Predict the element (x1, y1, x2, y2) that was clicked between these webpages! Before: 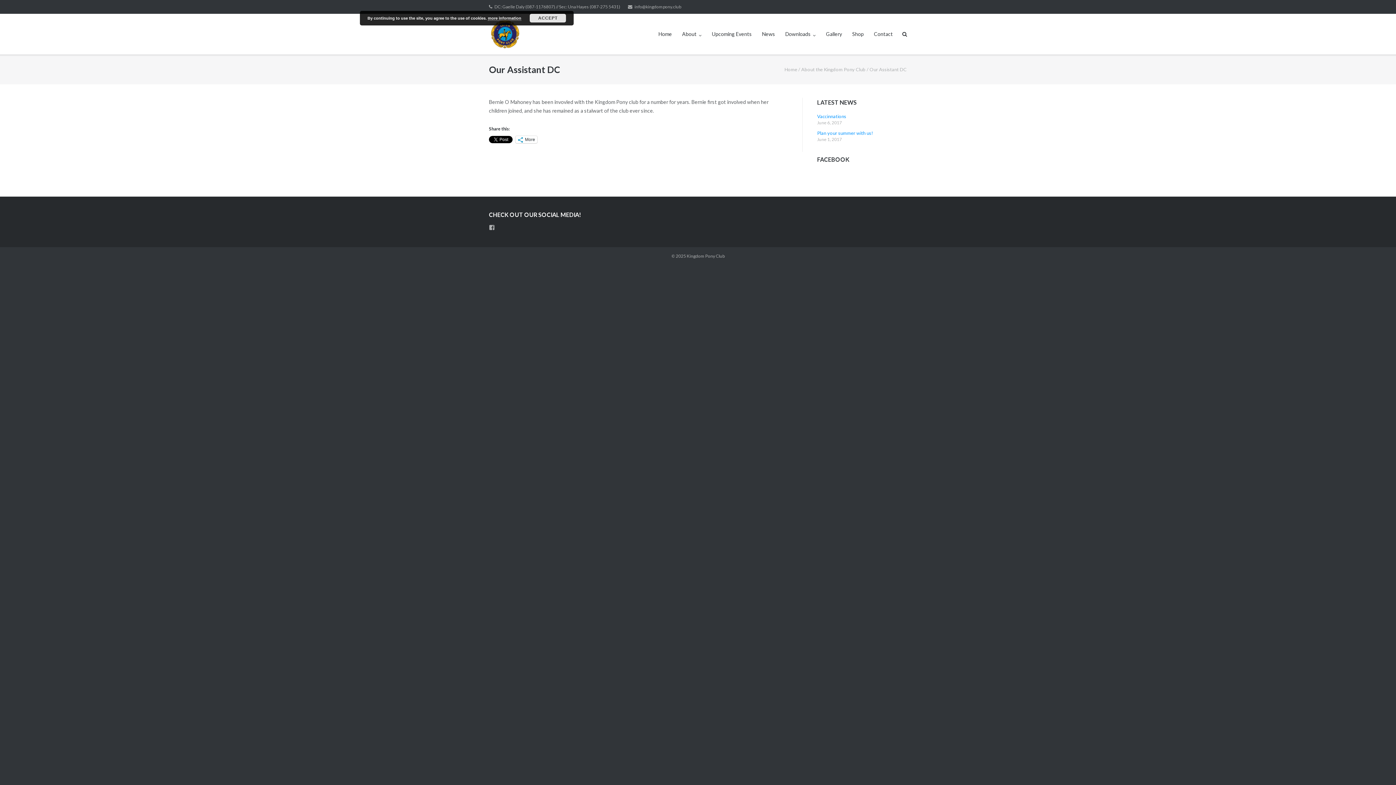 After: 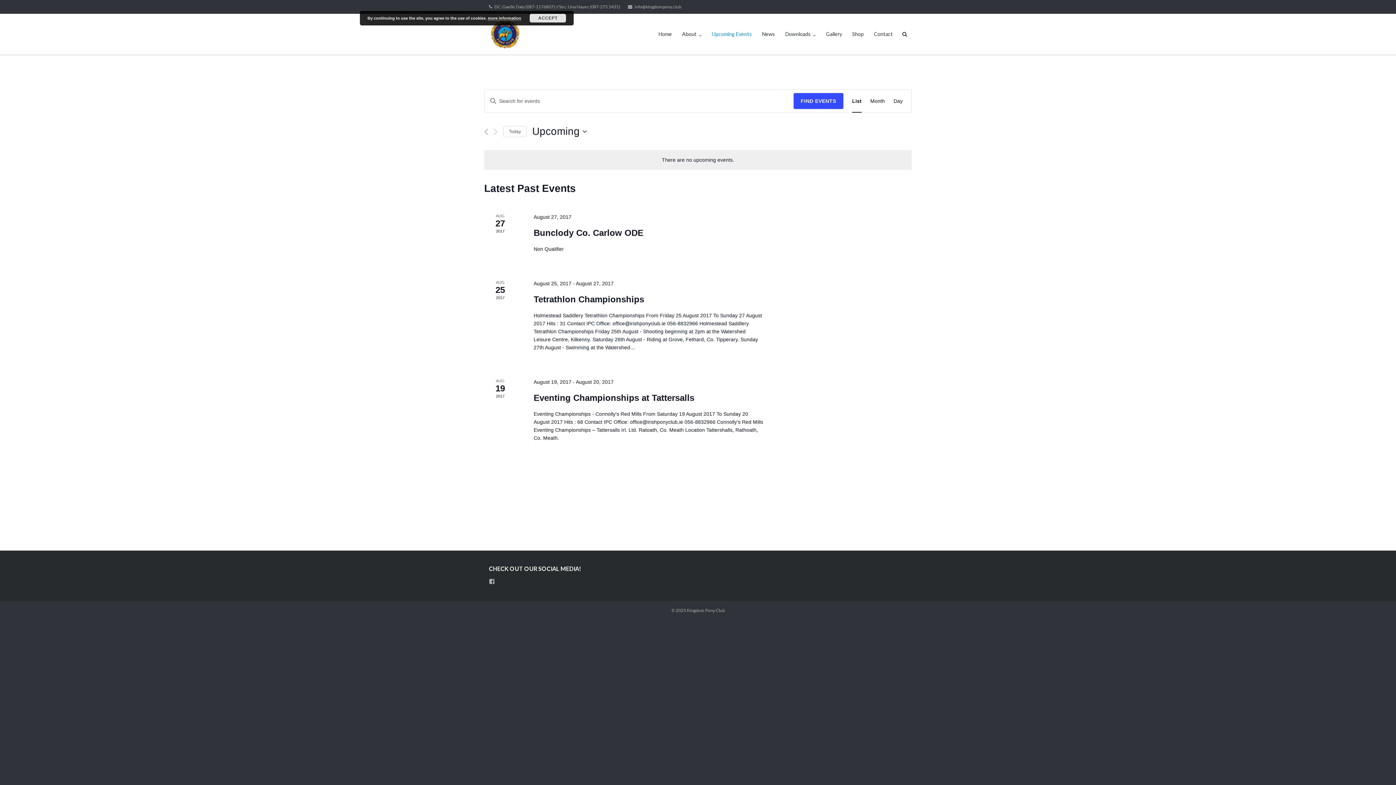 Action: bbox: (712, 13, 752, 54) label: Upcoming Events